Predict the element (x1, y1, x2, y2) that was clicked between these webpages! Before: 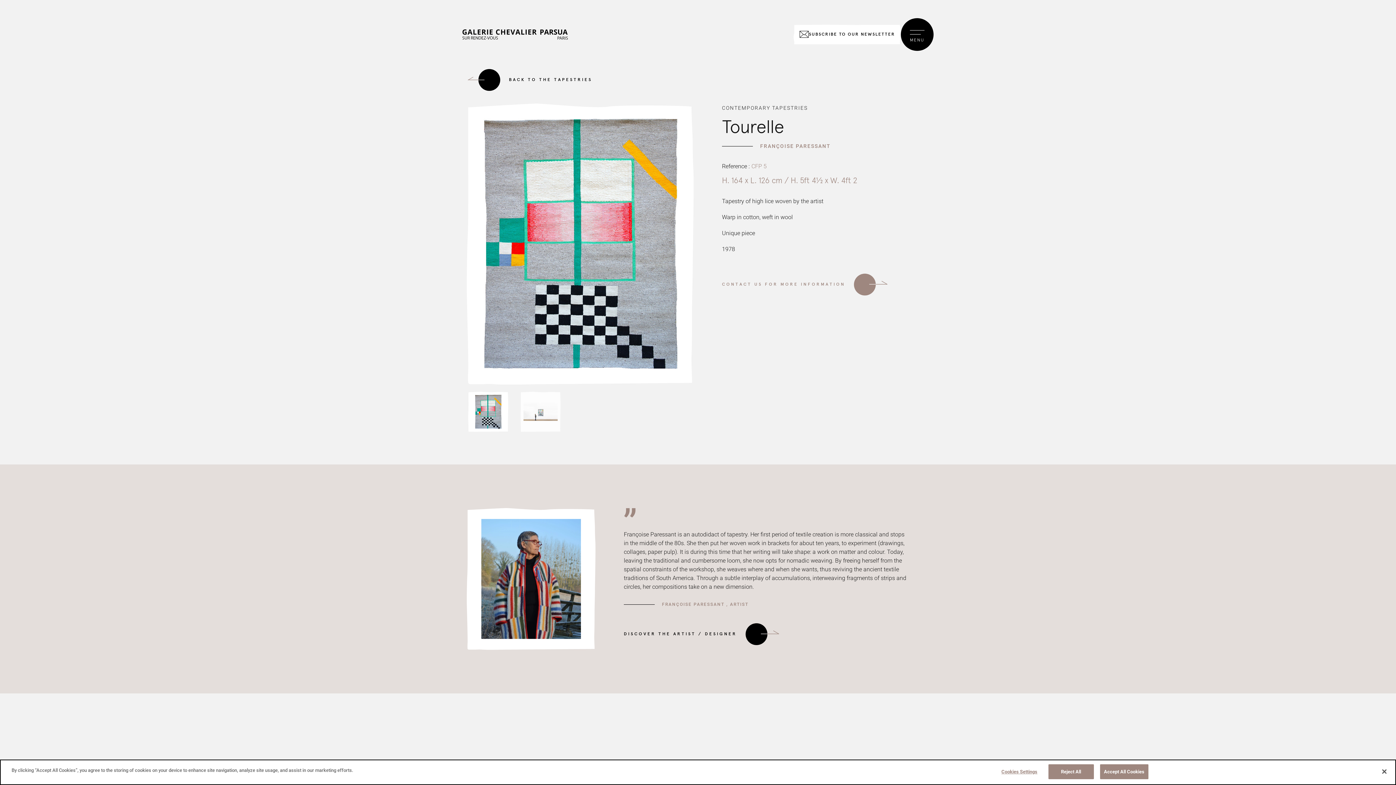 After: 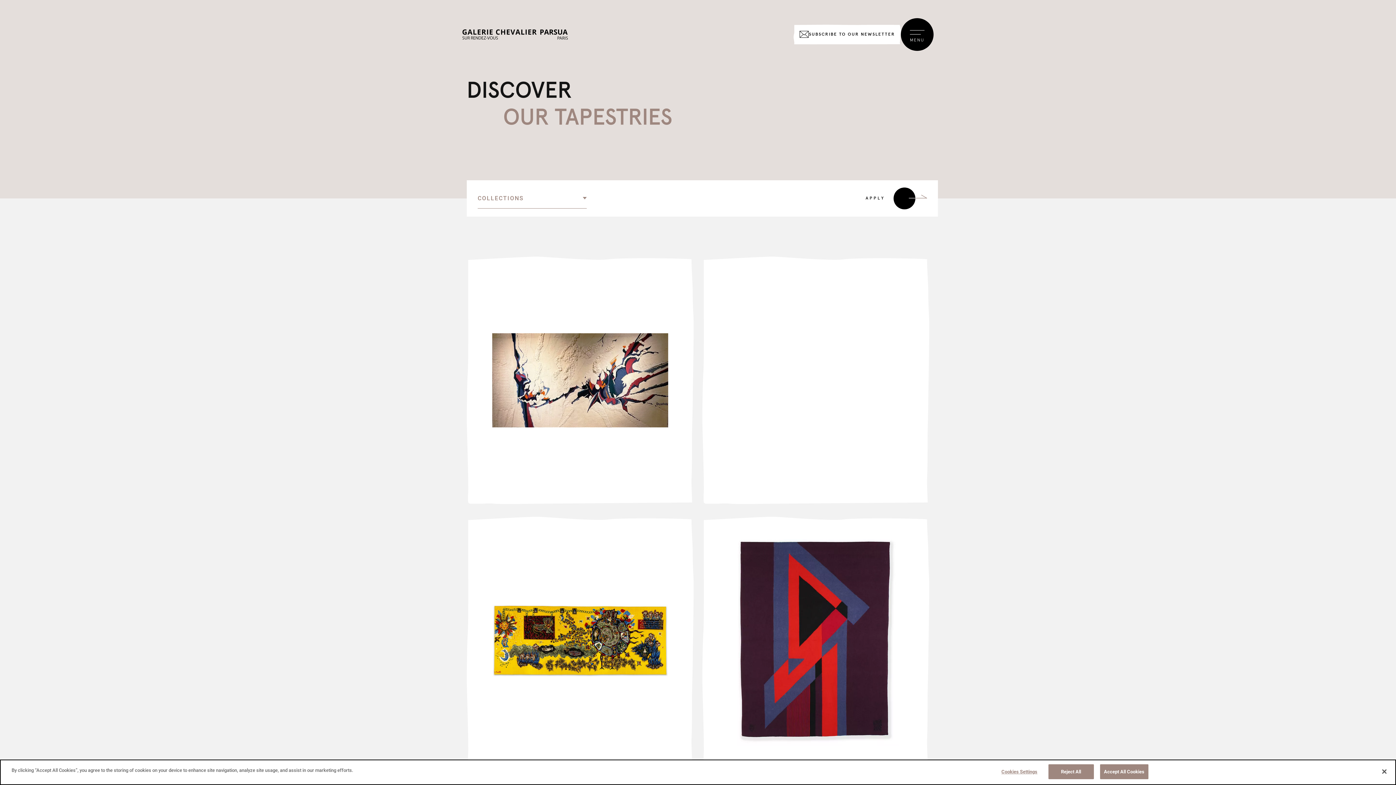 Action: bbox: (478, 69, 592, 90) label: BACK TO THE TAPESTRIES
BACK TO THE TAPESTRIES